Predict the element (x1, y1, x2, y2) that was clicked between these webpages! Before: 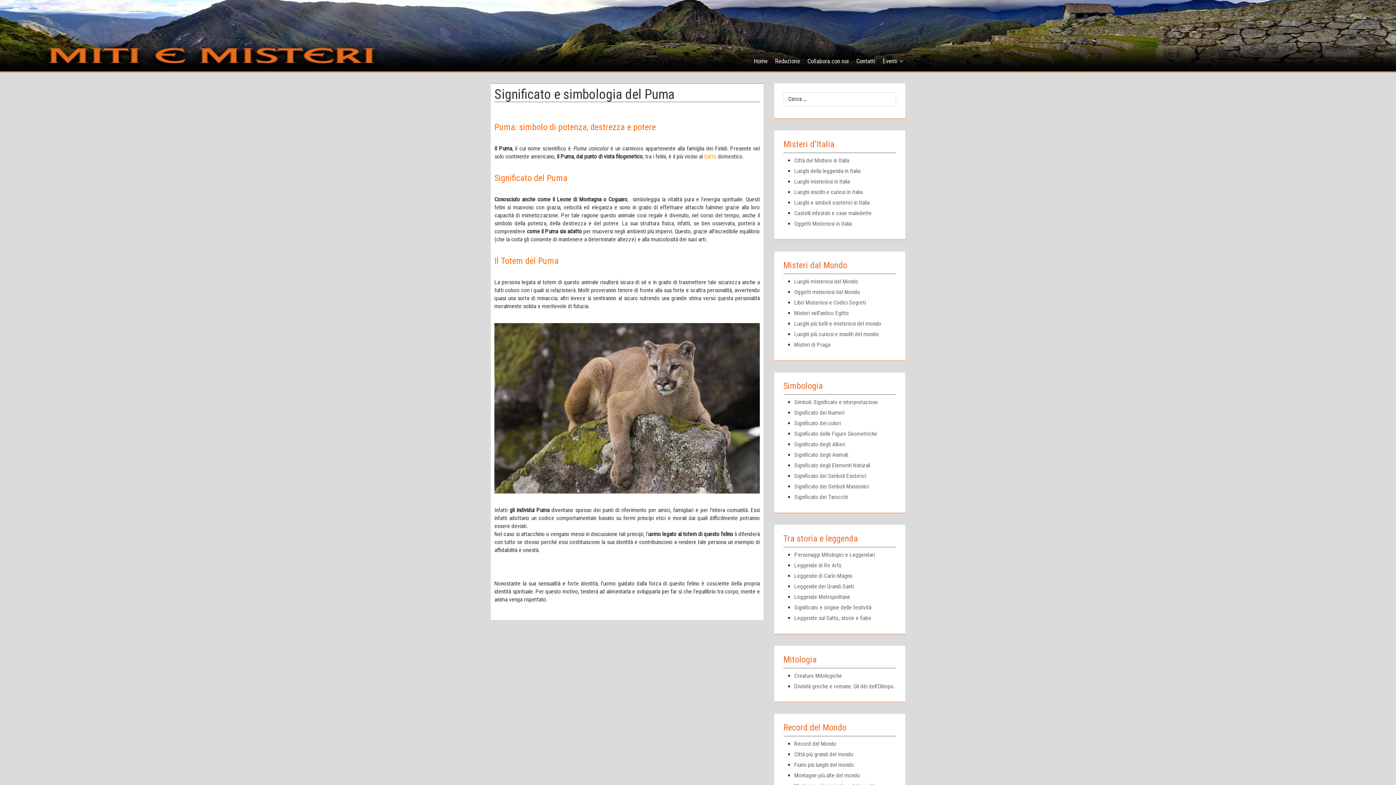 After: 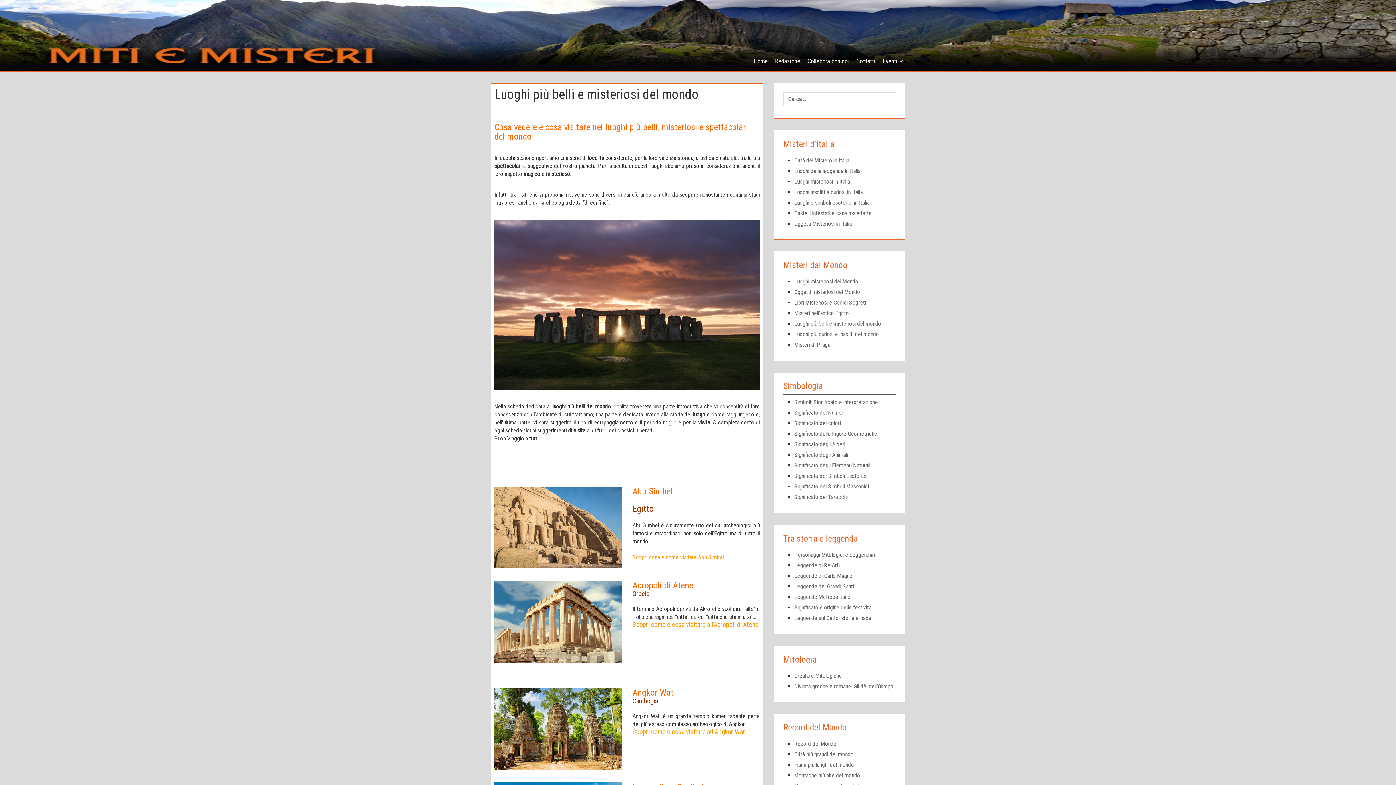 Action: bbox: (794, 319, 896, 327) label: Luoghi più belli e misteriosi del mondo